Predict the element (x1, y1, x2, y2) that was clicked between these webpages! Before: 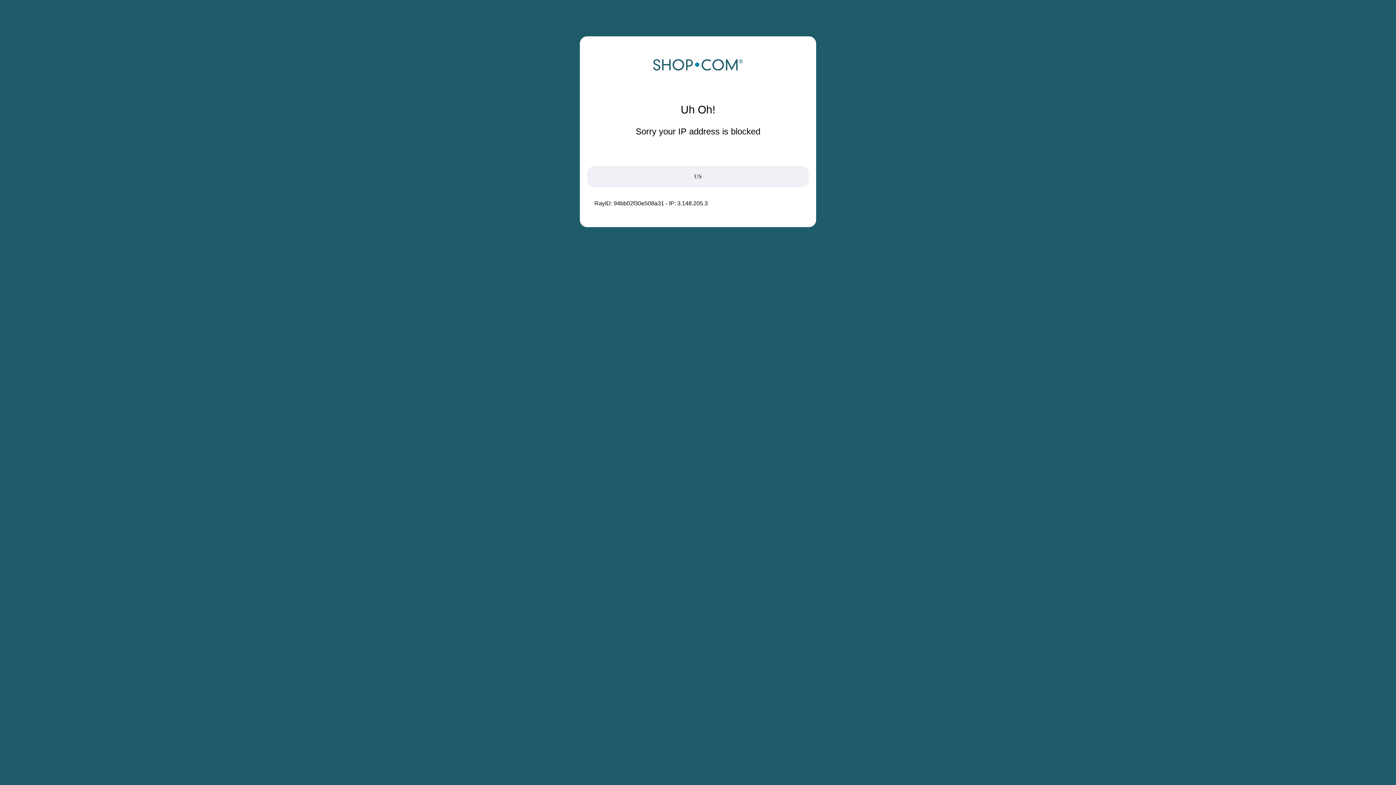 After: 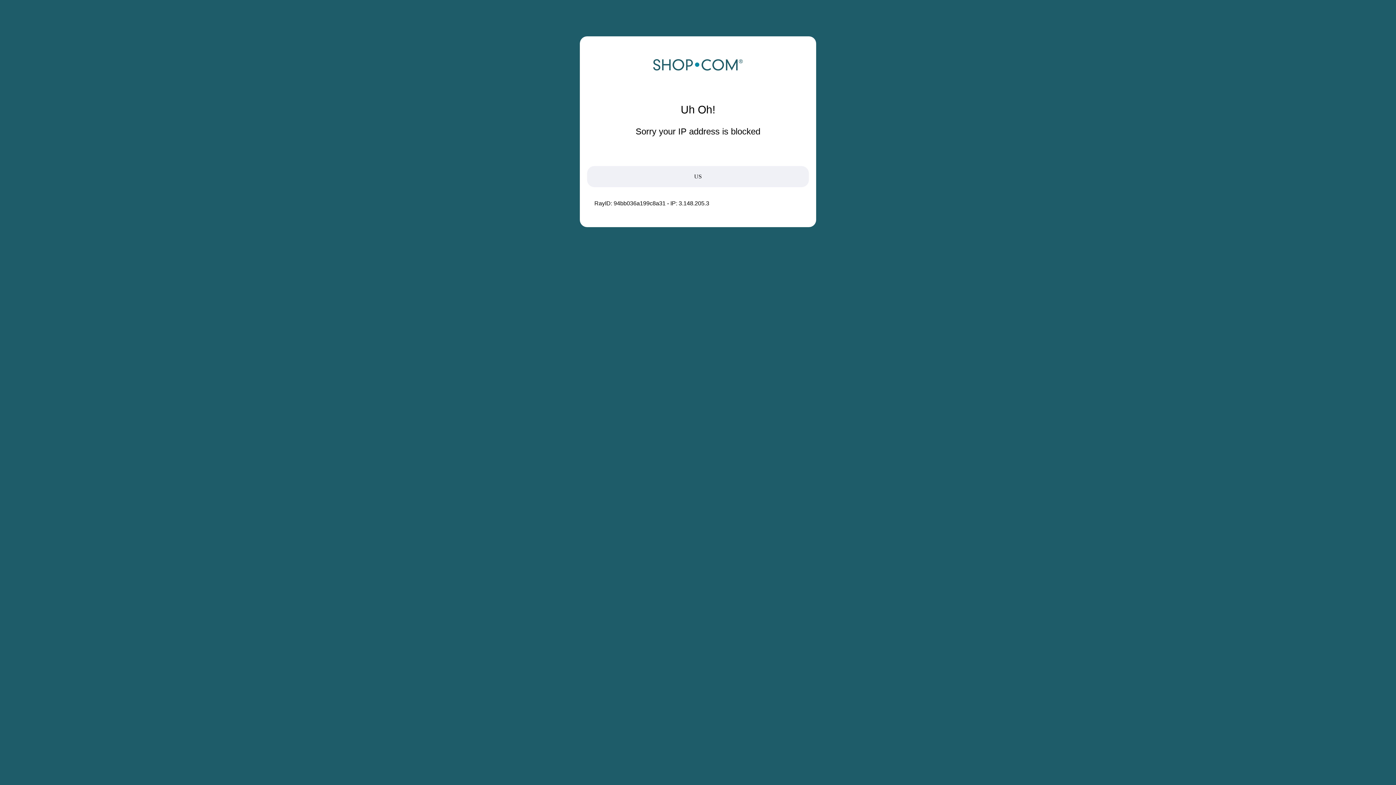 Action: bbox: (652, 68, 743, 74)